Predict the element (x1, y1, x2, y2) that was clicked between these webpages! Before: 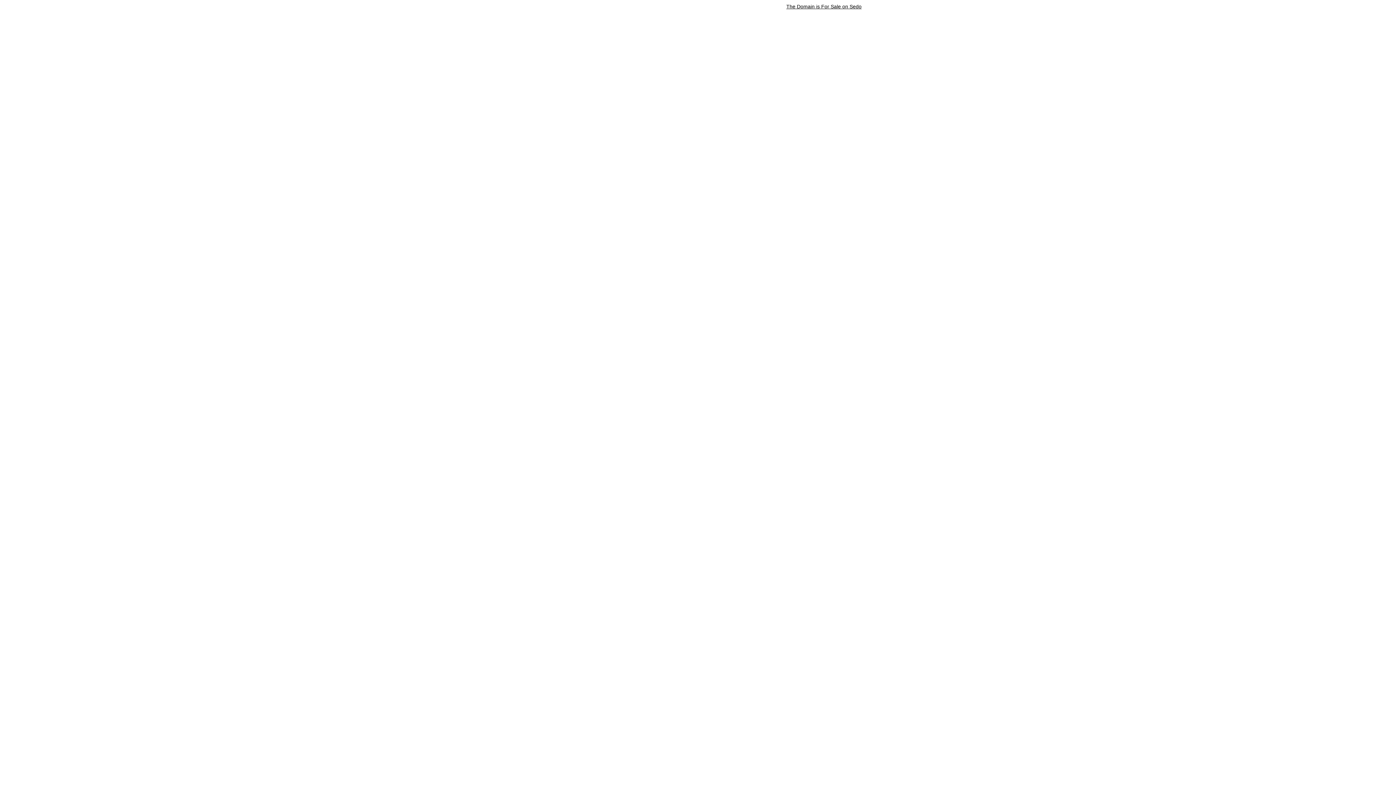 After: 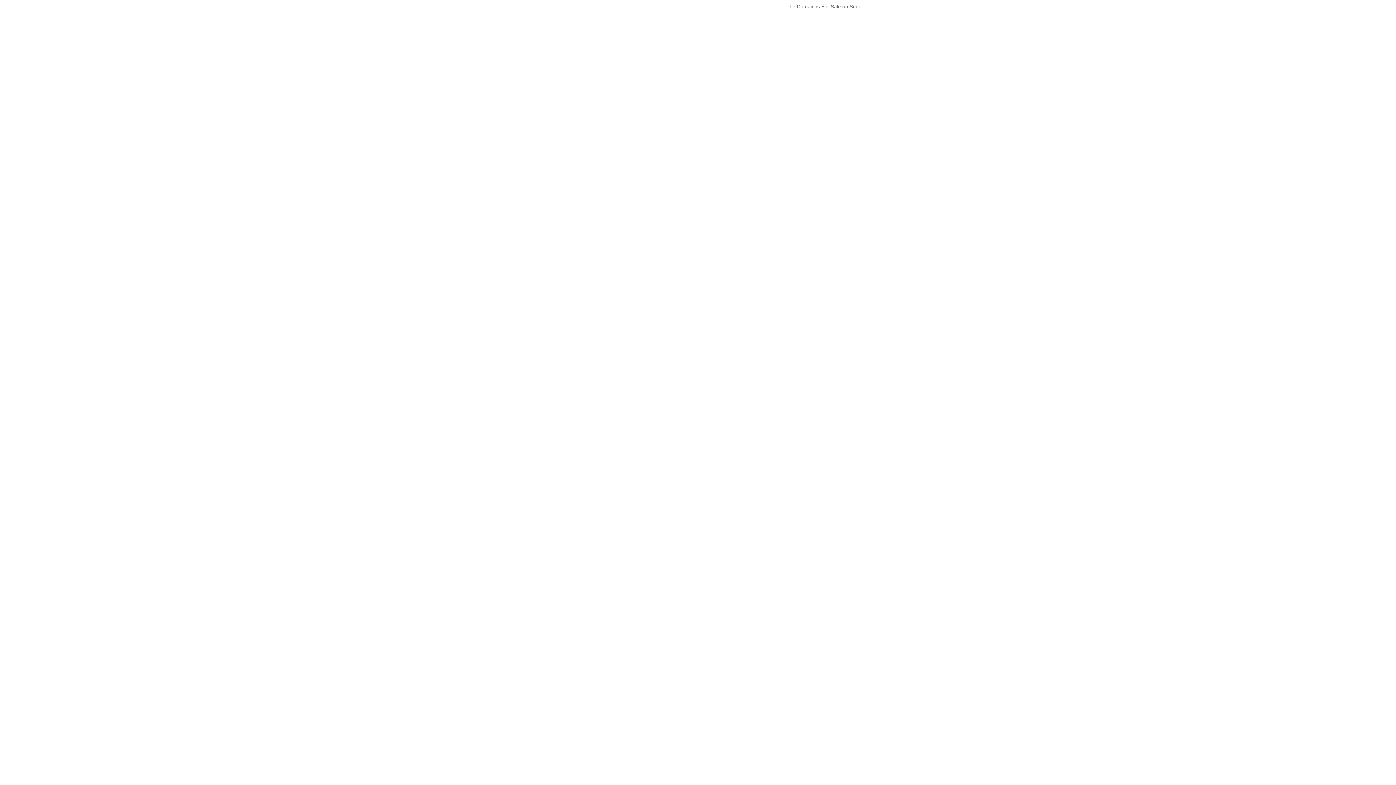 Action: bbox: (786, 3, 861, 9) label: The Domain is For Sale on Sedo